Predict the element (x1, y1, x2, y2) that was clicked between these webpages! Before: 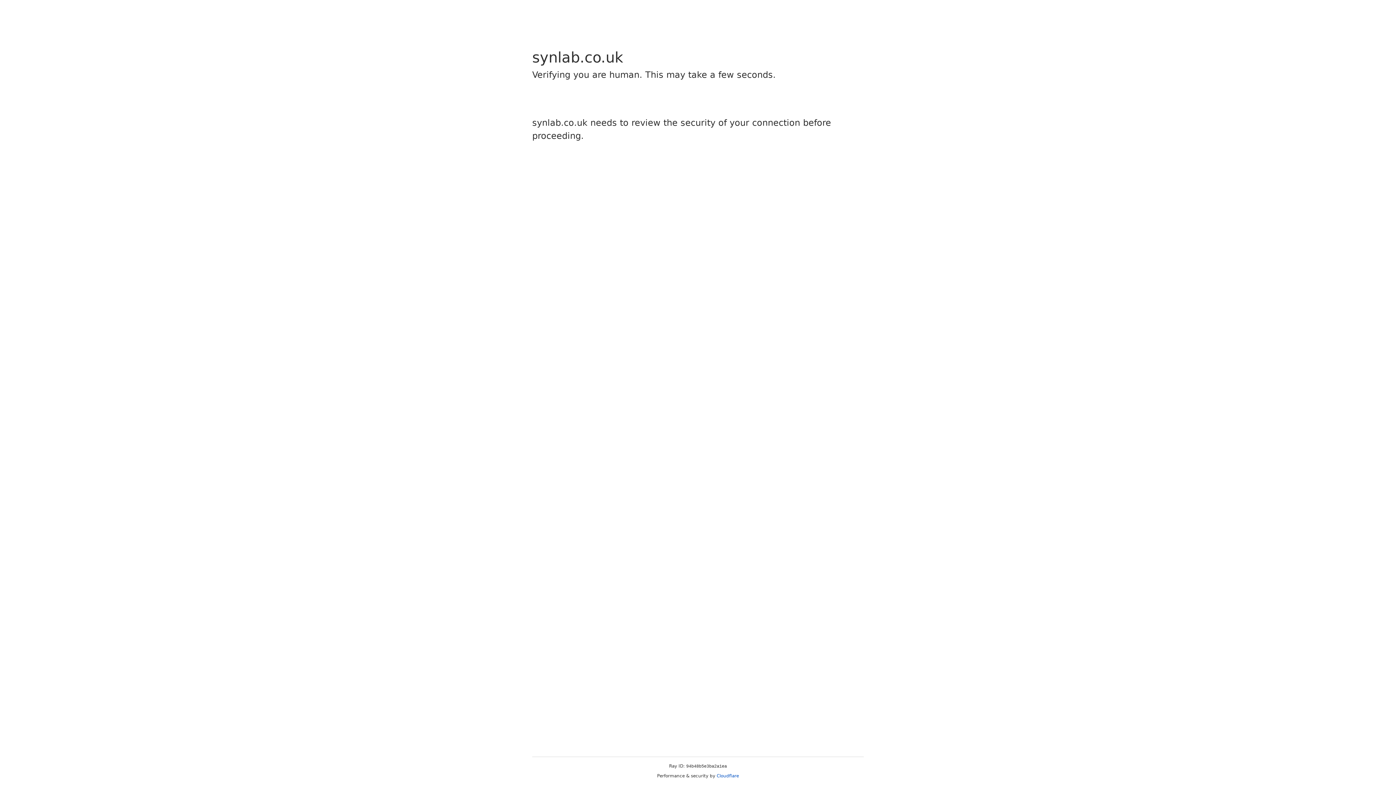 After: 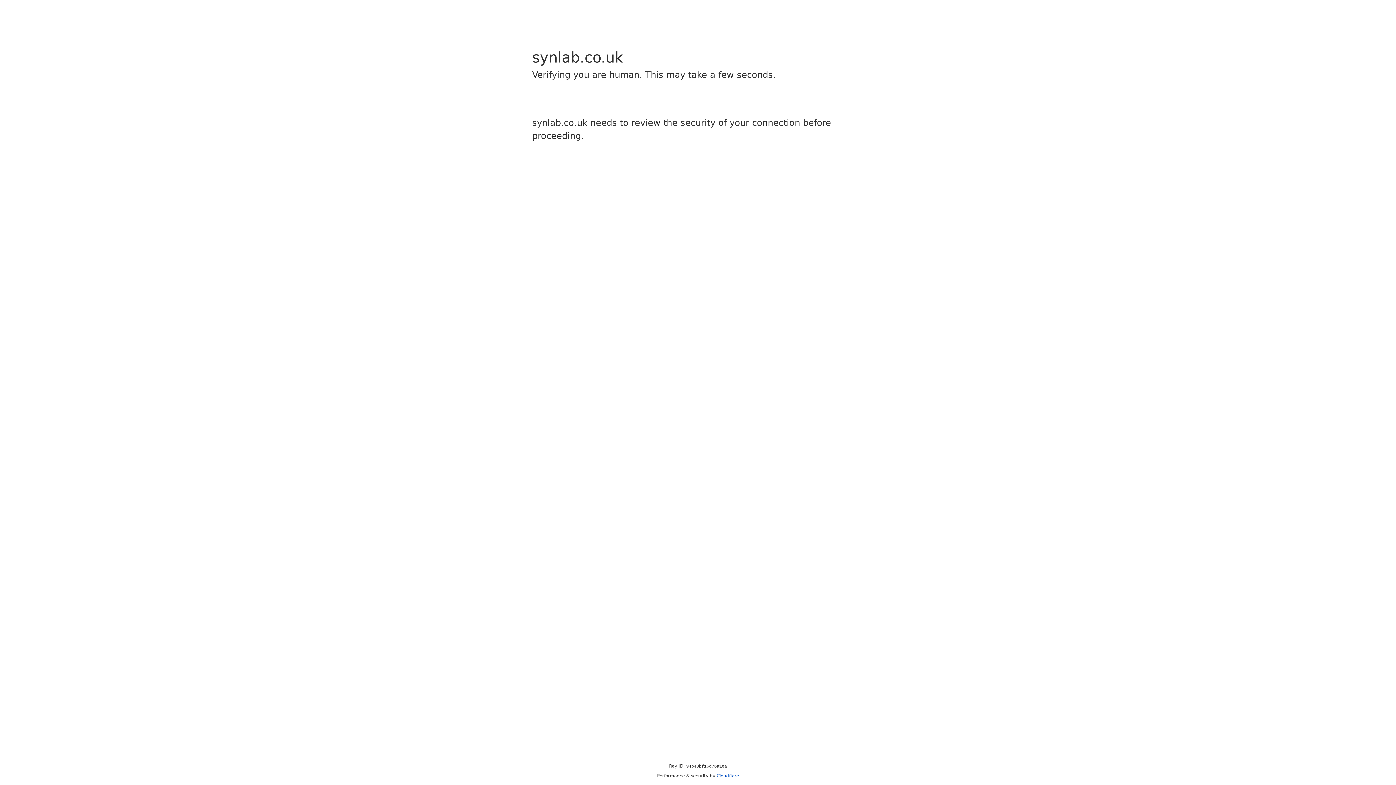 Action: label: Cloudflare bbox: (716, 773, 739, 778)